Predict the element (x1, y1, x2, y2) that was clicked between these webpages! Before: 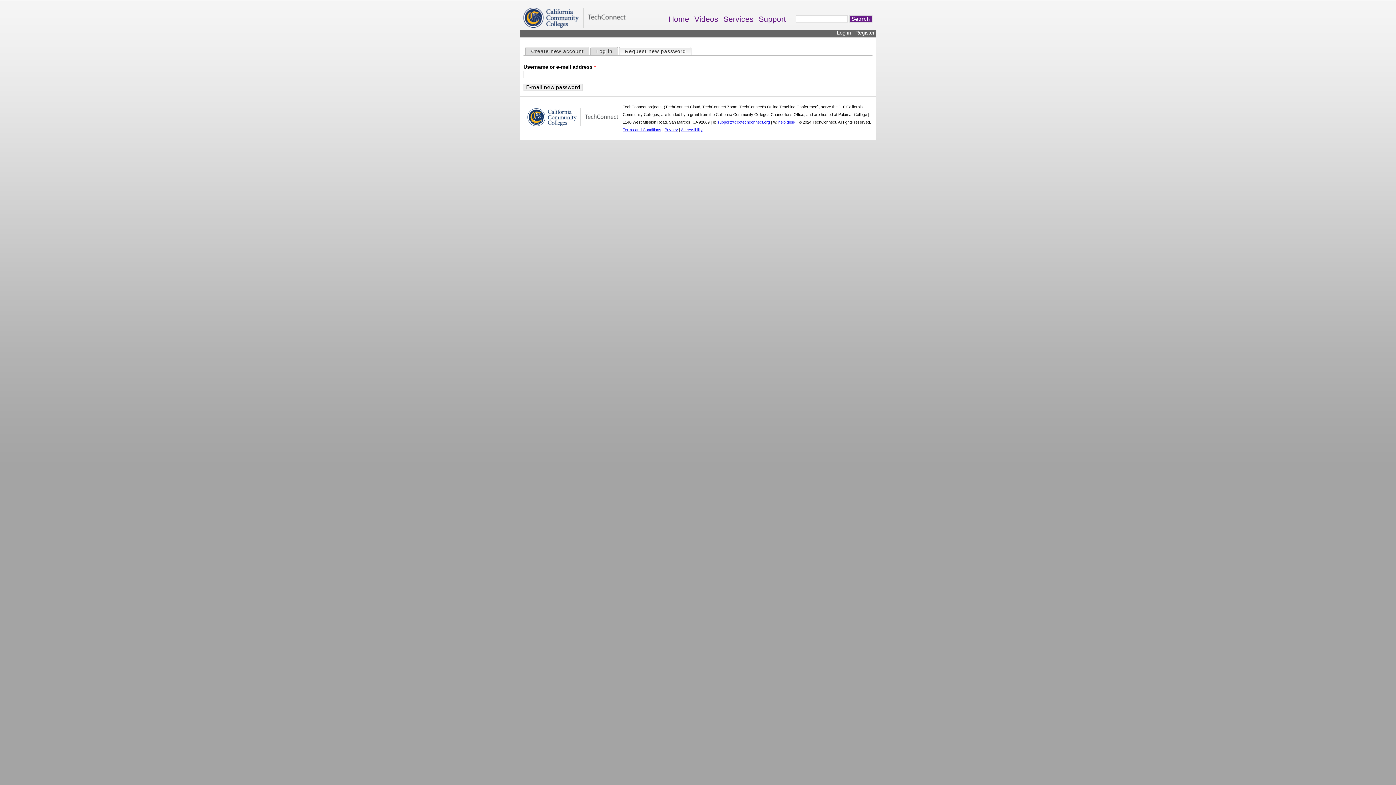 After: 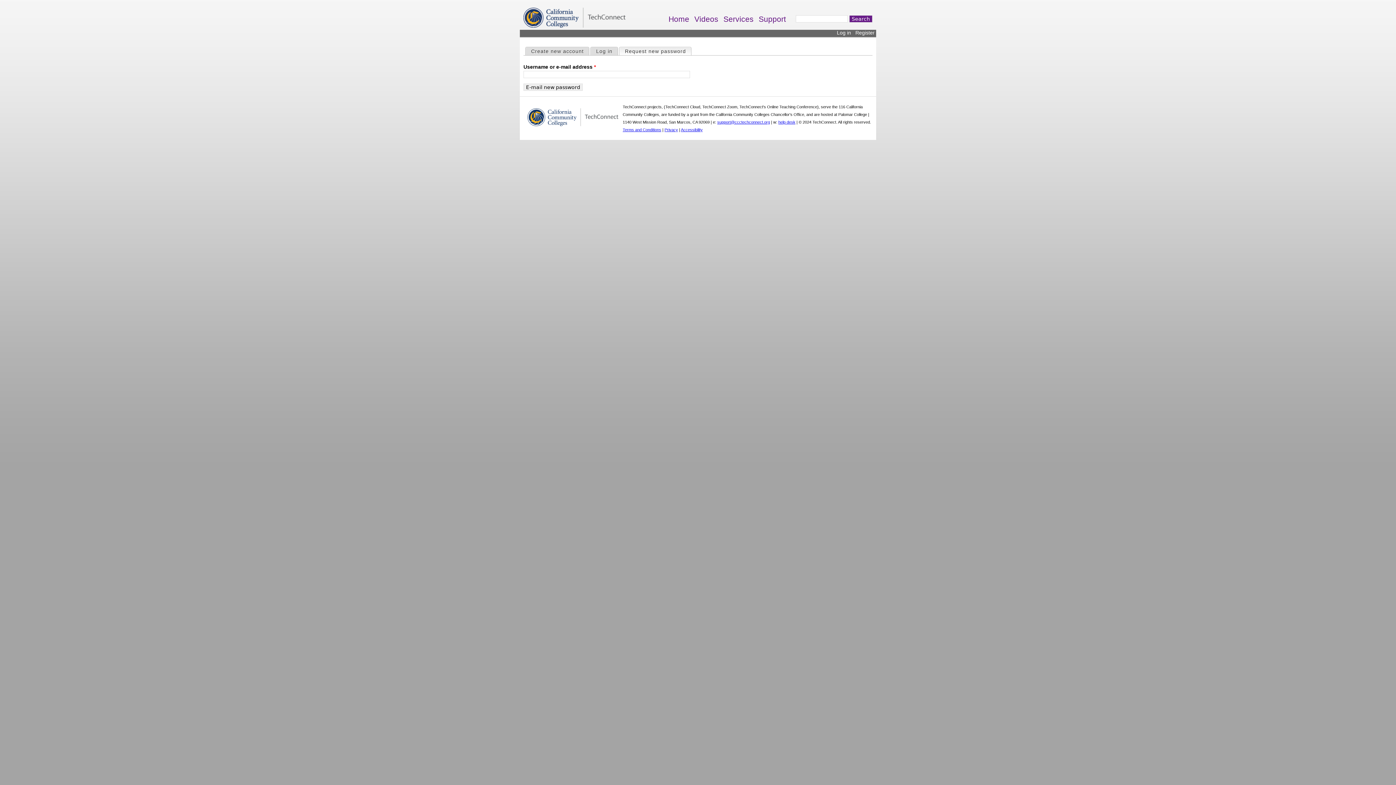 Action: label: support@ccctechconnect.org bbox: (717, 119, 770, 124)